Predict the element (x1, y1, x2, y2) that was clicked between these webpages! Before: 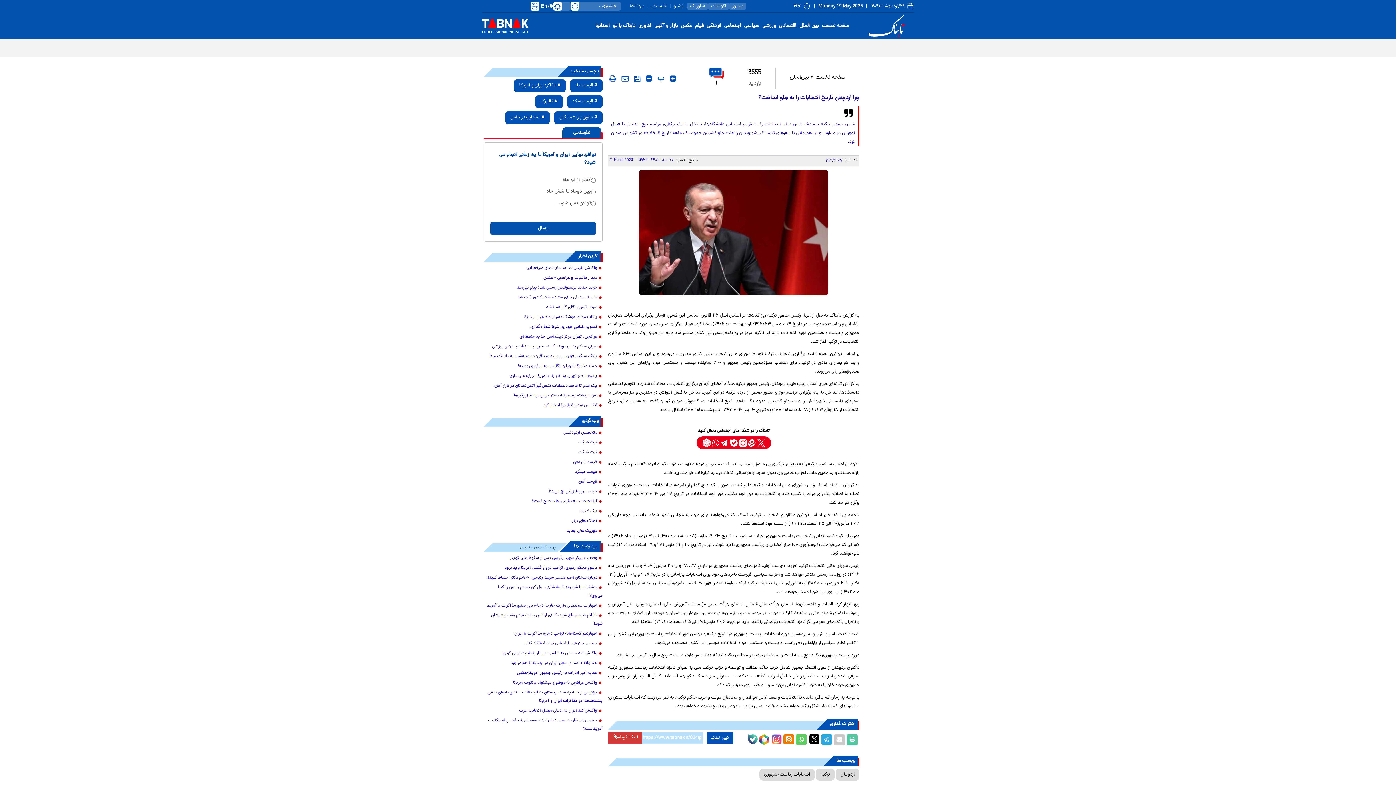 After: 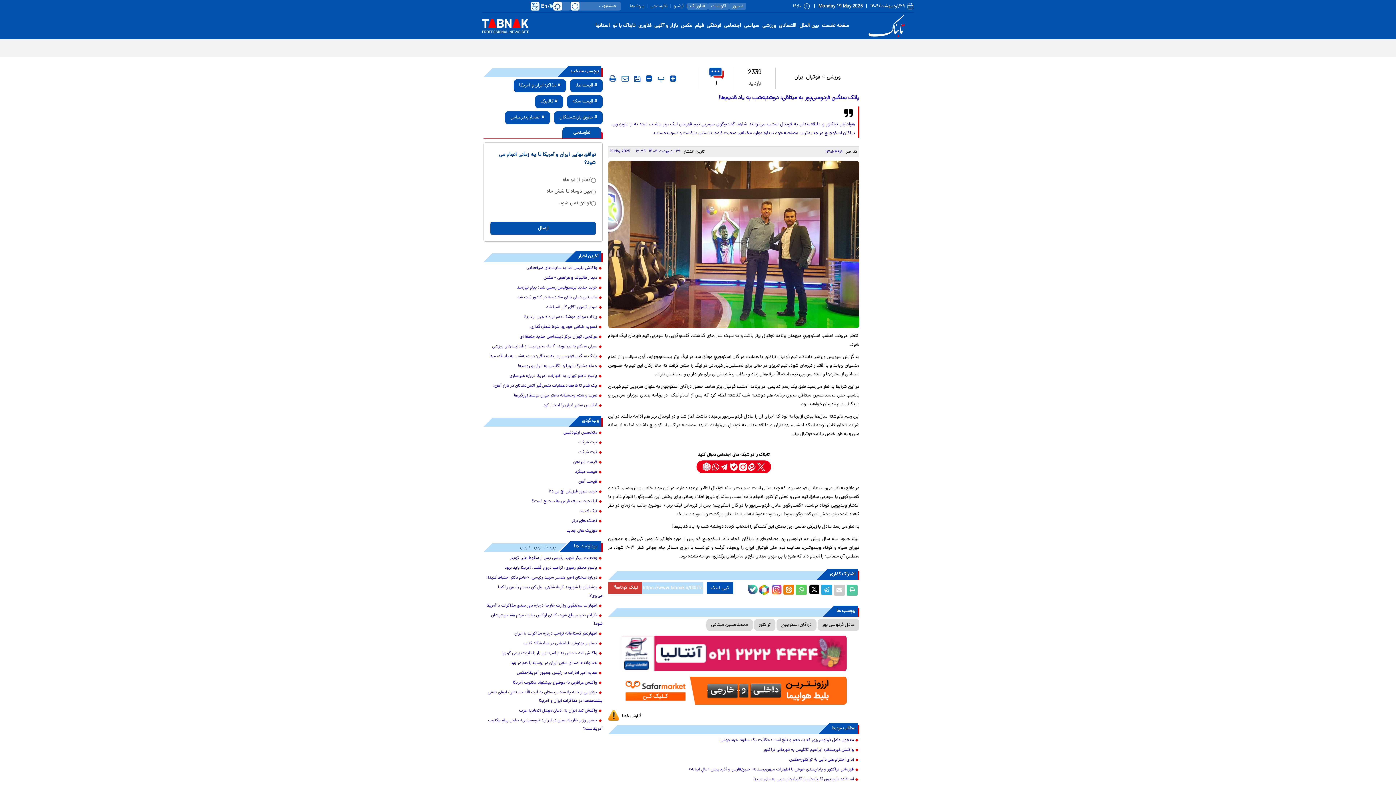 Action: bbox: (483, 352, 602, 361) label: پاتک سنگین فردوسی‌پور به میثاقی؛ دوشنبه‌شب به یاد قدیم‌ها!